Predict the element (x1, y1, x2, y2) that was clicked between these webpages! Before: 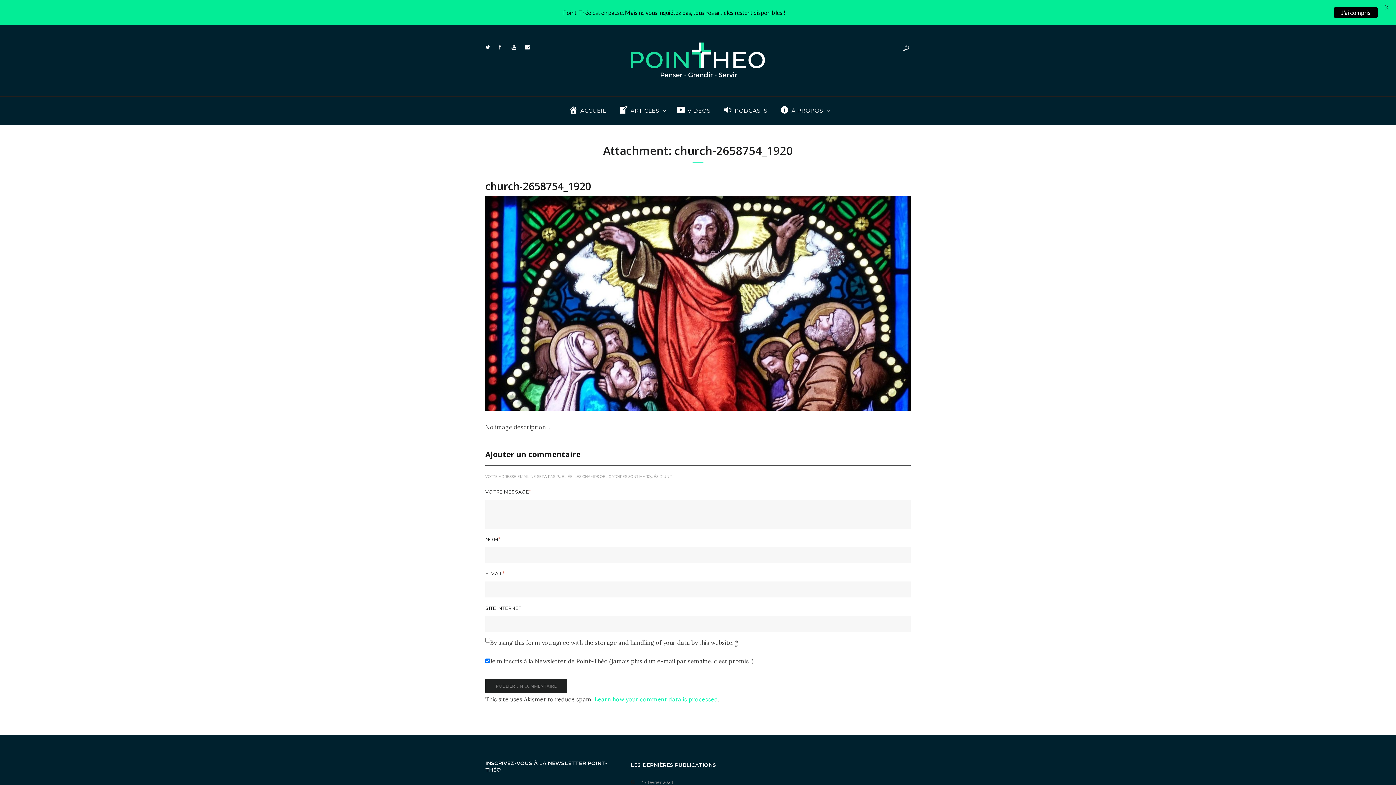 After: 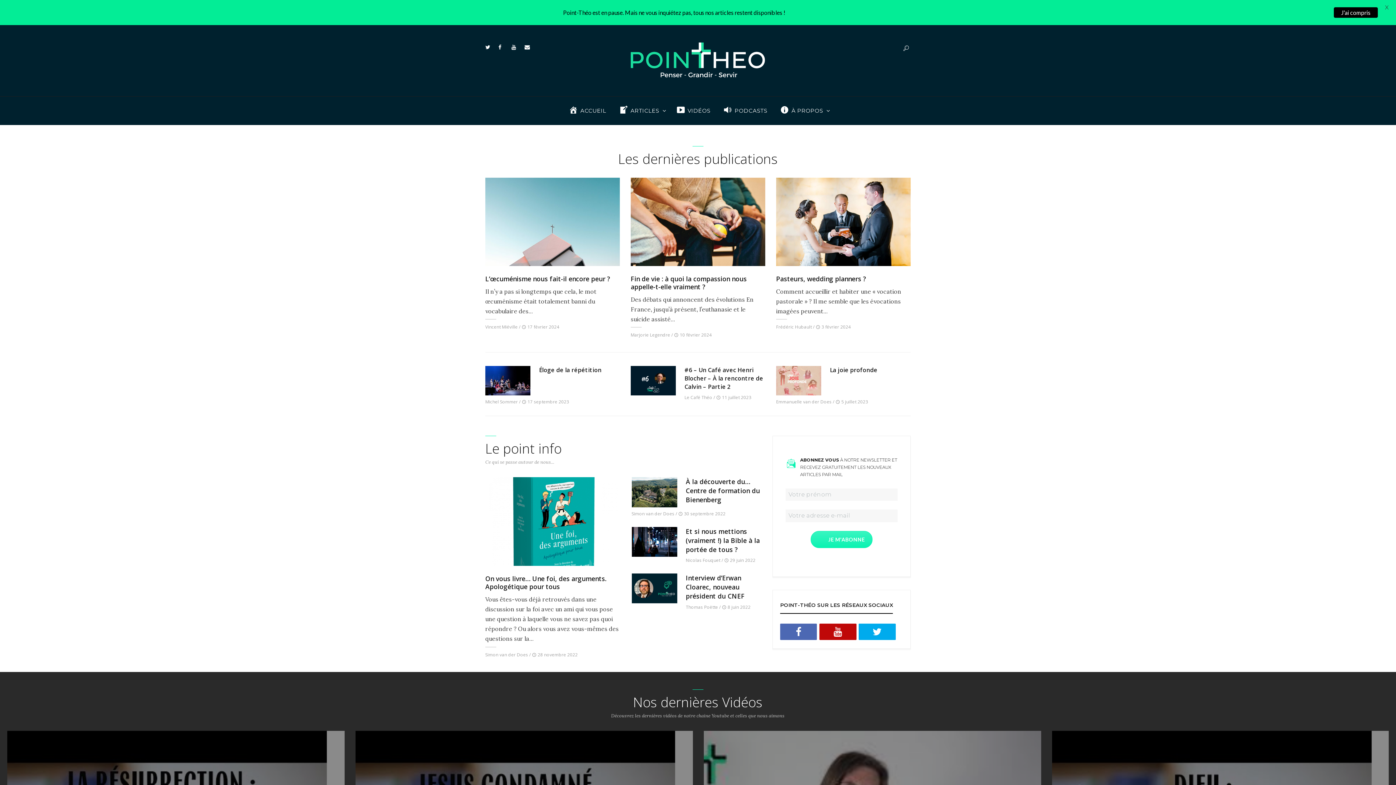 Action: label: ACCUEIL bbox: (569, 96, 606, 125)